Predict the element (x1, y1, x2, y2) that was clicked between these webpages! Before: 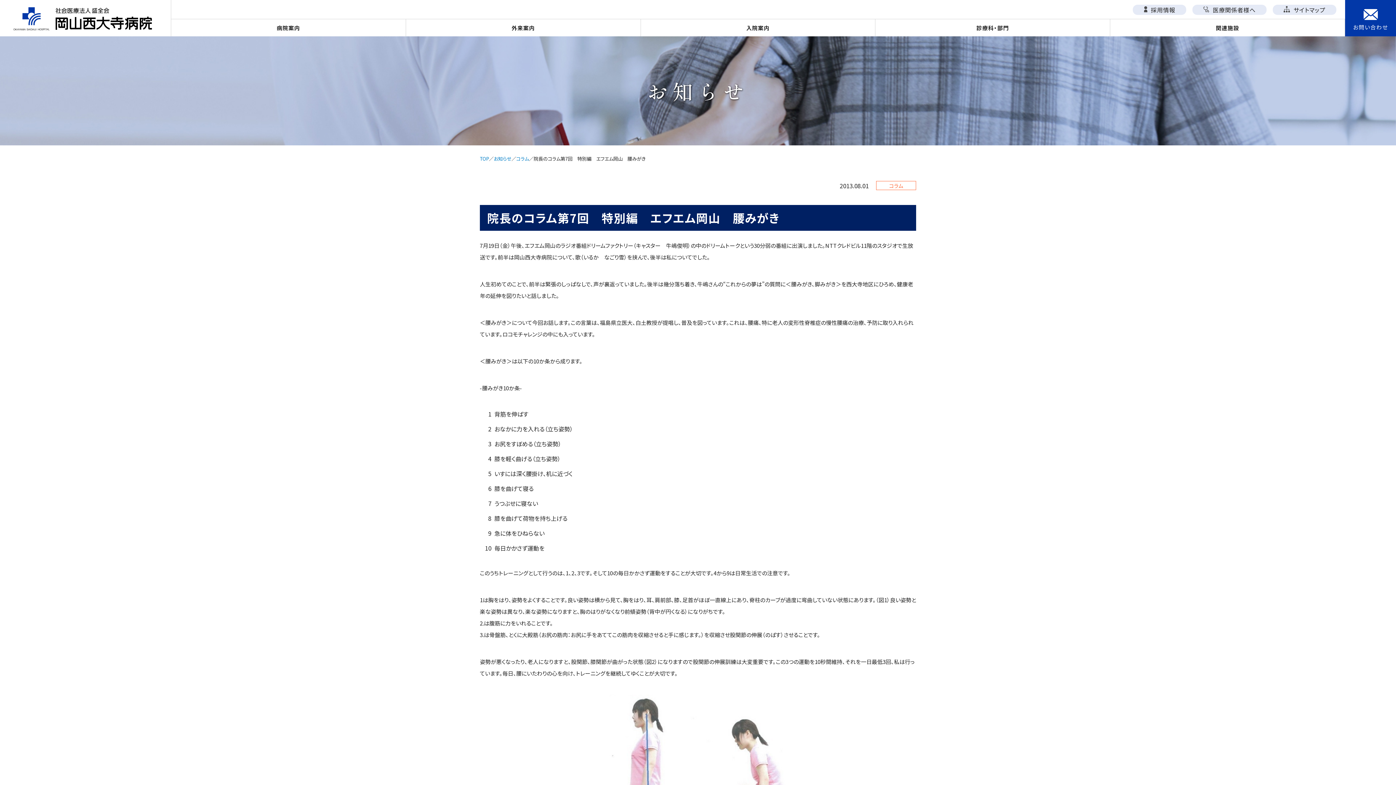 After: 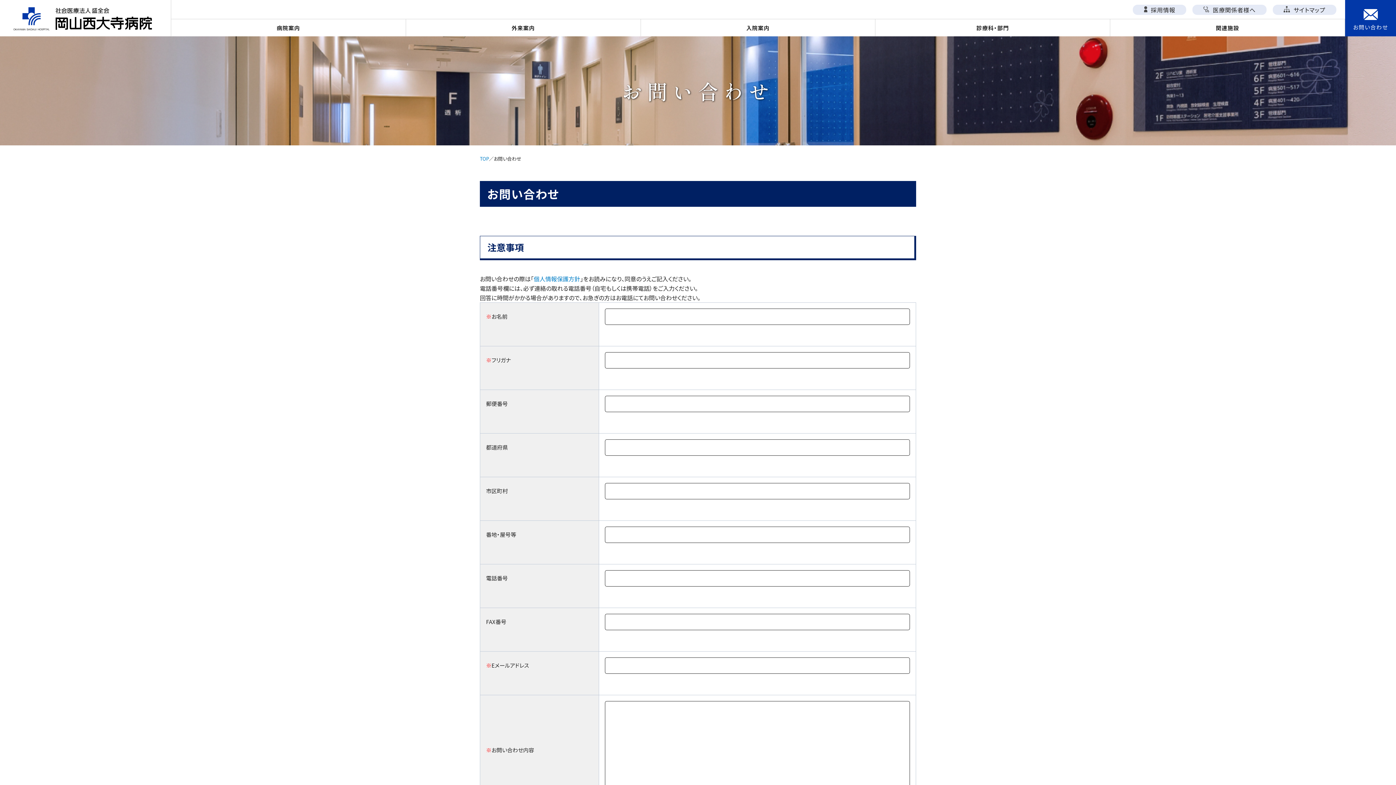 Action: bbox: (1345, 0, 1396, 36) label: お問い合わせ